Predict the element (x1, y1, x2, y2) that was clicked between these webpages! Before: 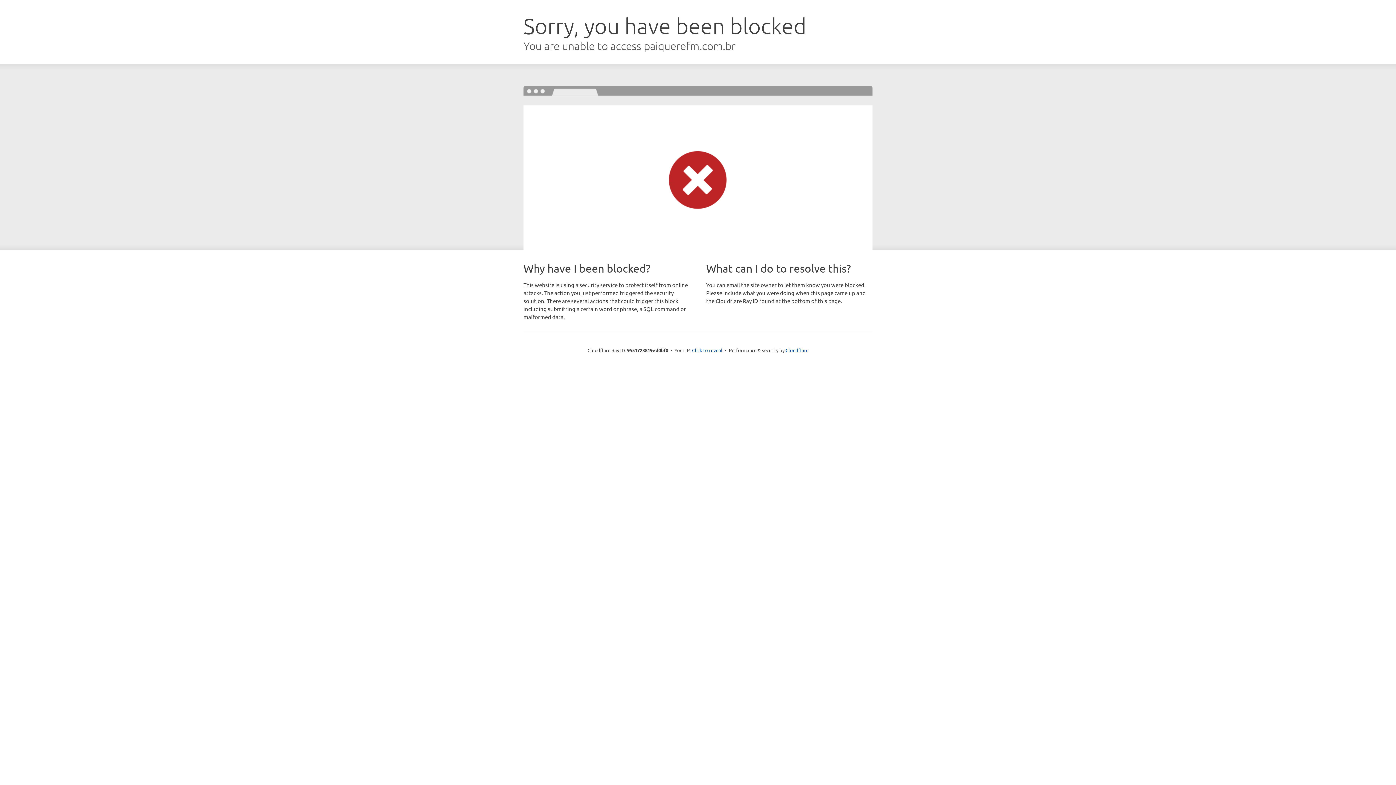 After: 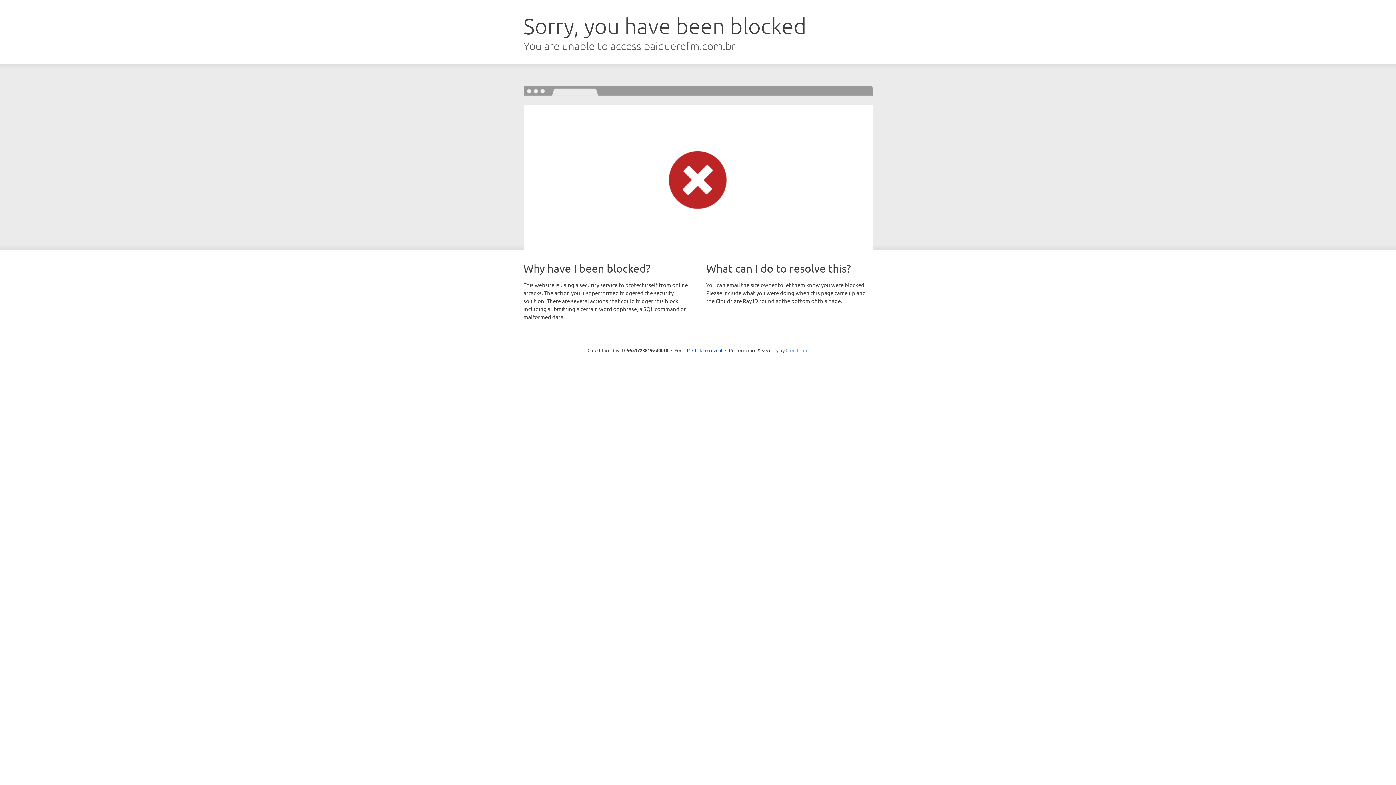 Action: bbox: (785, 347, 808, 353) label: Cloudflare